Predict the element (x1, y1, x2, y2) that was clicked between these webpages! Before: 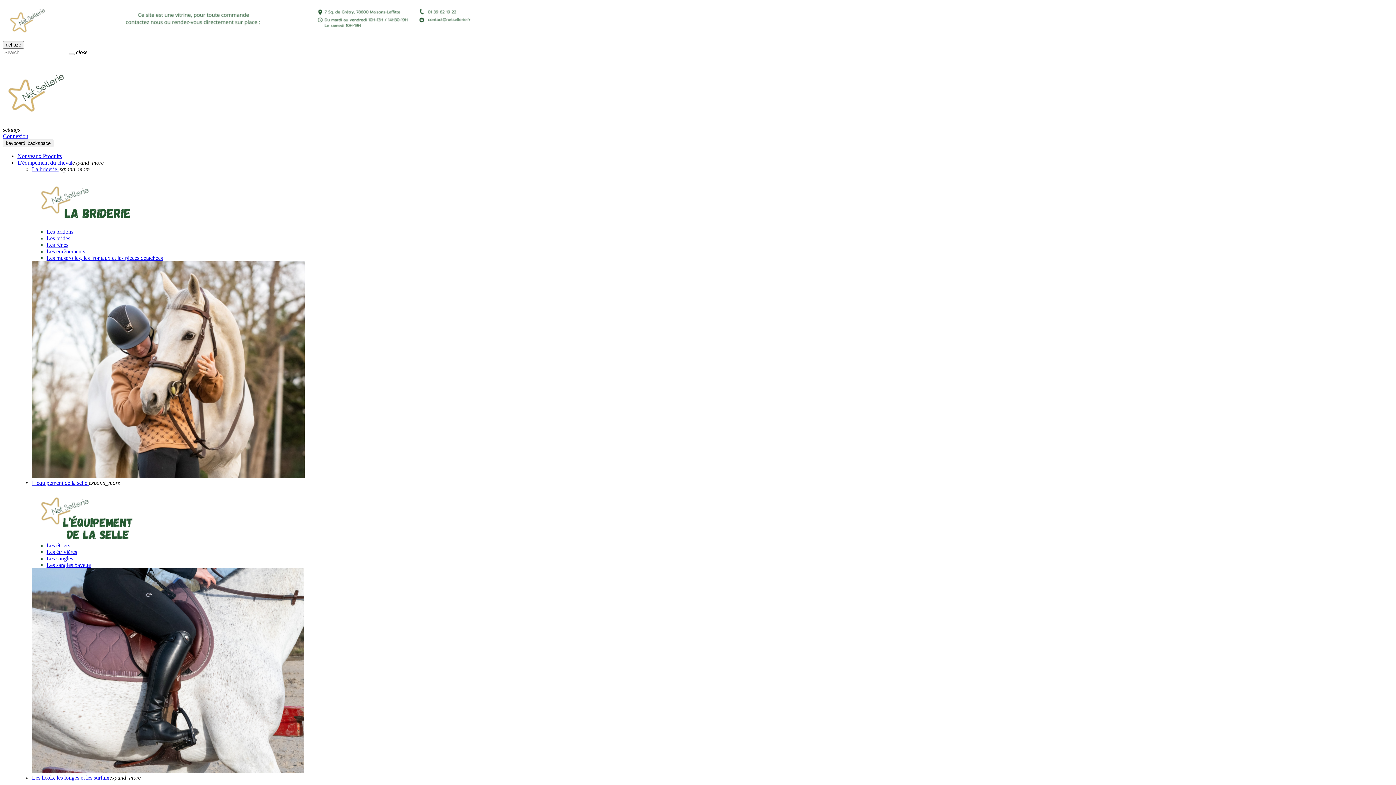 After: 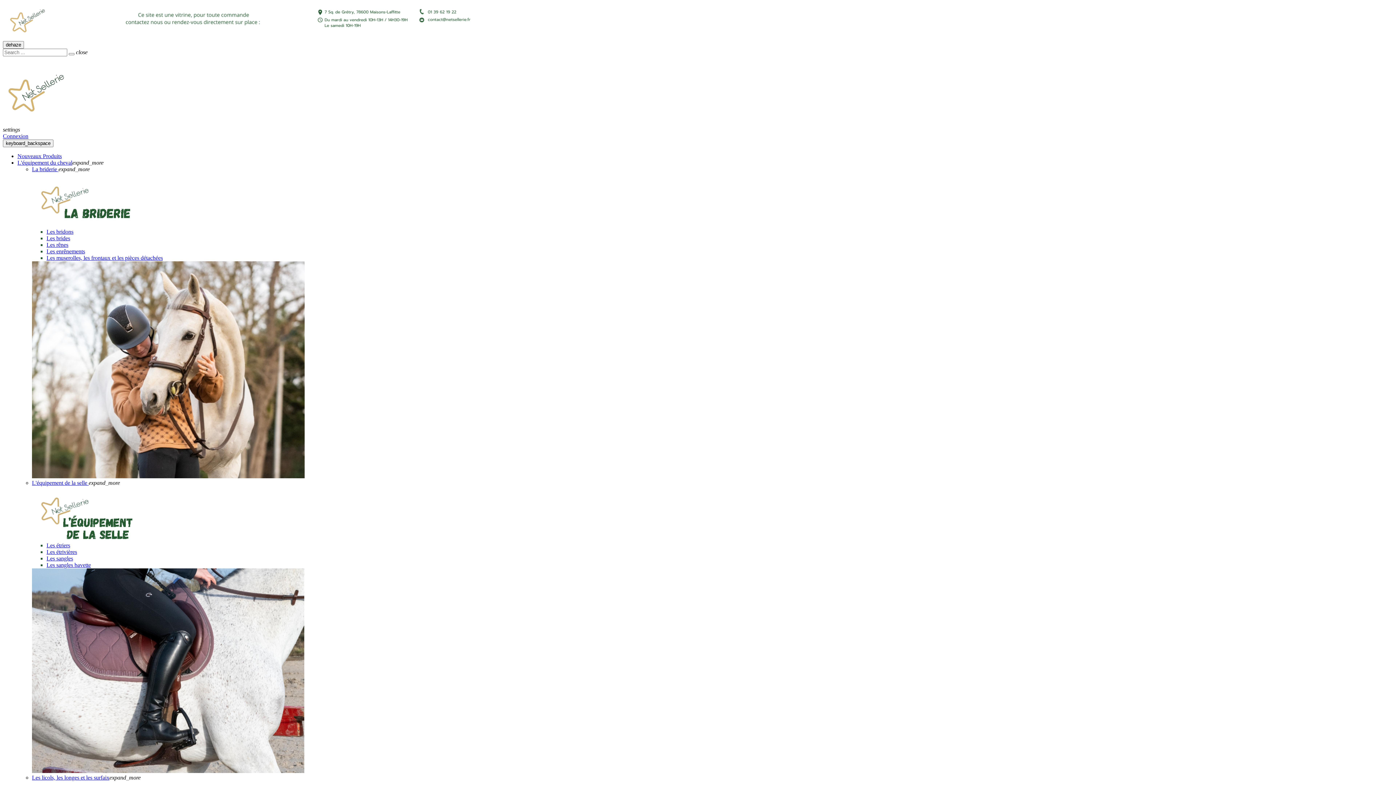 Action: label: La briderie  bbox: (32, 166, 58, 172)